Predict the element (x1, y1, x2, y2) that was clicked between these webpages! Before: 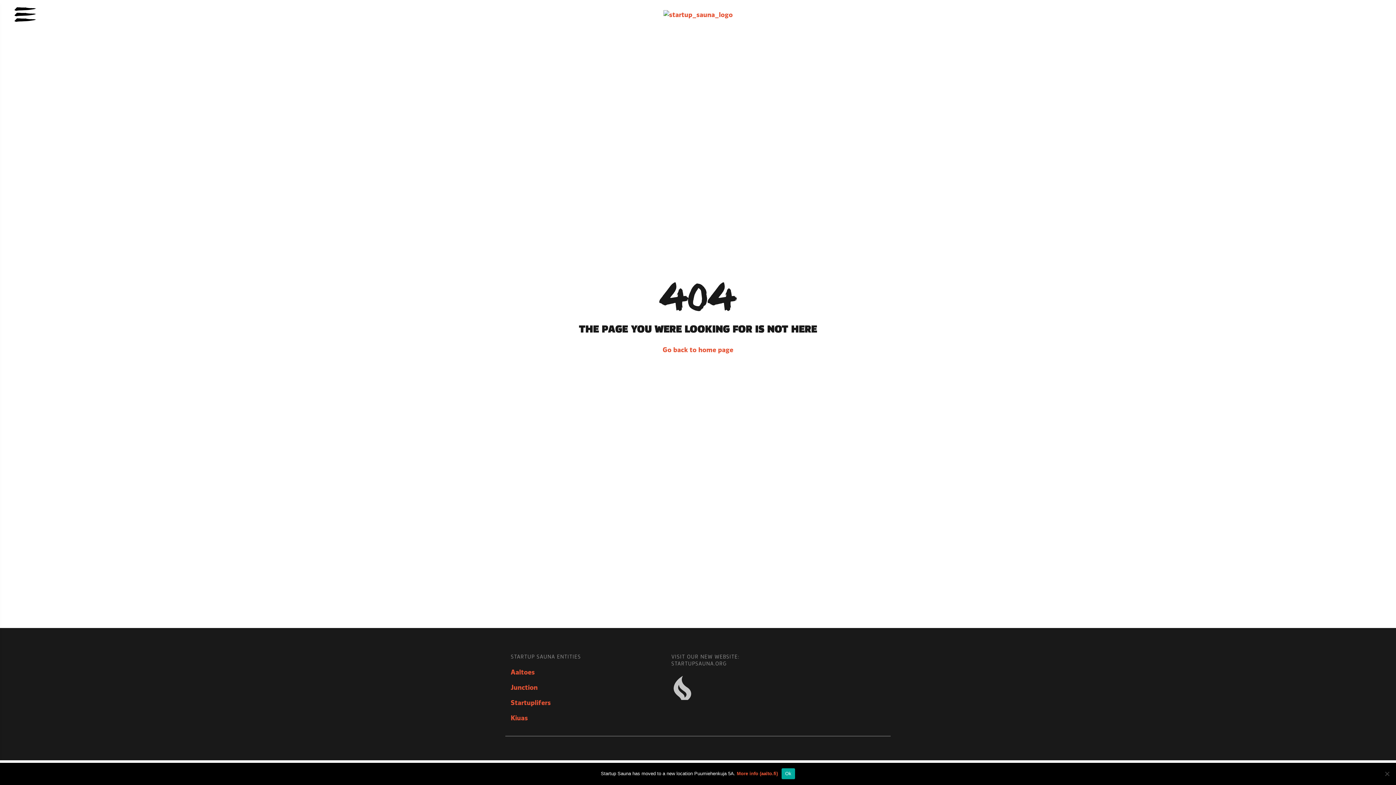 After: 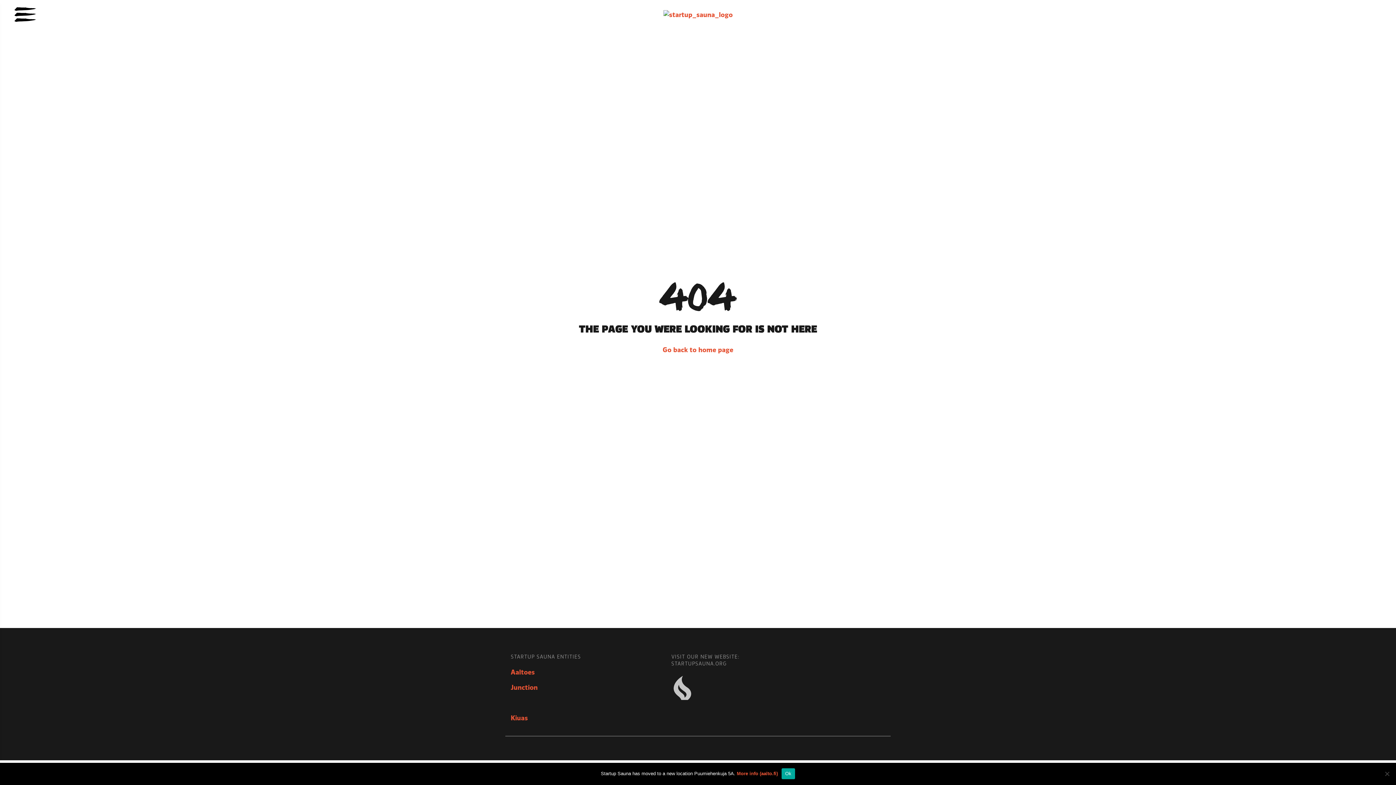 Action: bbox: (510, 698, 550, 708) label: Startuplifers